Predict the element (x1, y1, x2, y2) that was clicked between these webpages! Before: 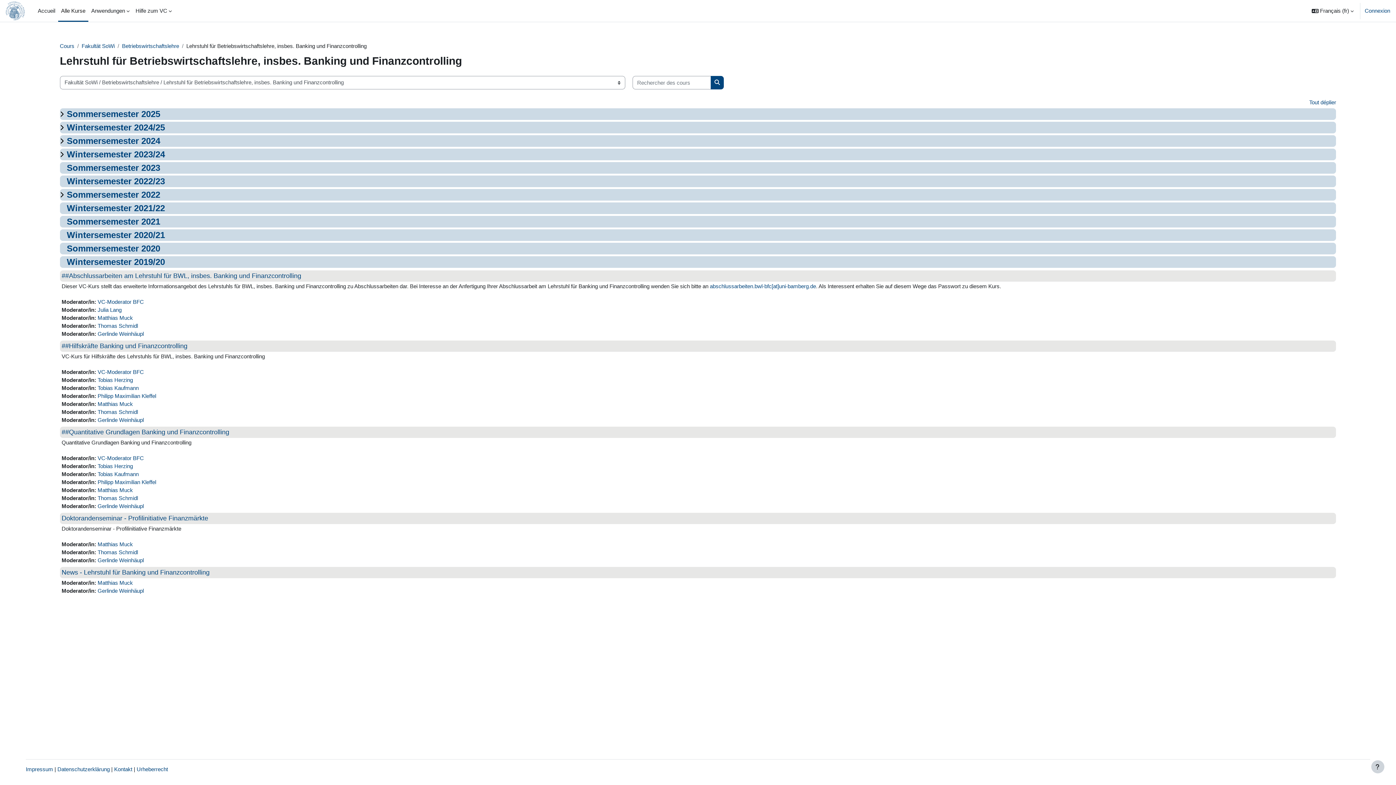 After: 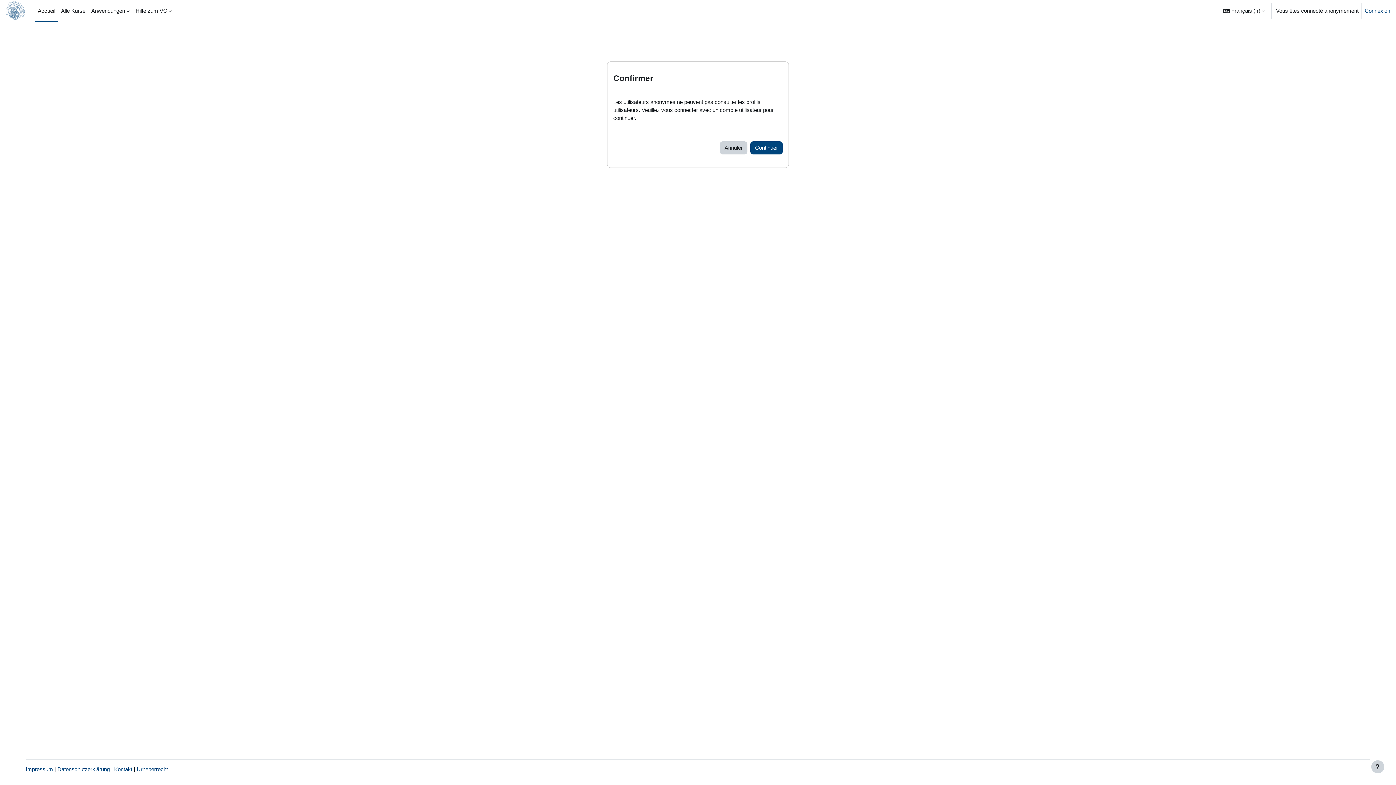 Action: label: Matthias Muck bbox: (97, 400, 132, 407)